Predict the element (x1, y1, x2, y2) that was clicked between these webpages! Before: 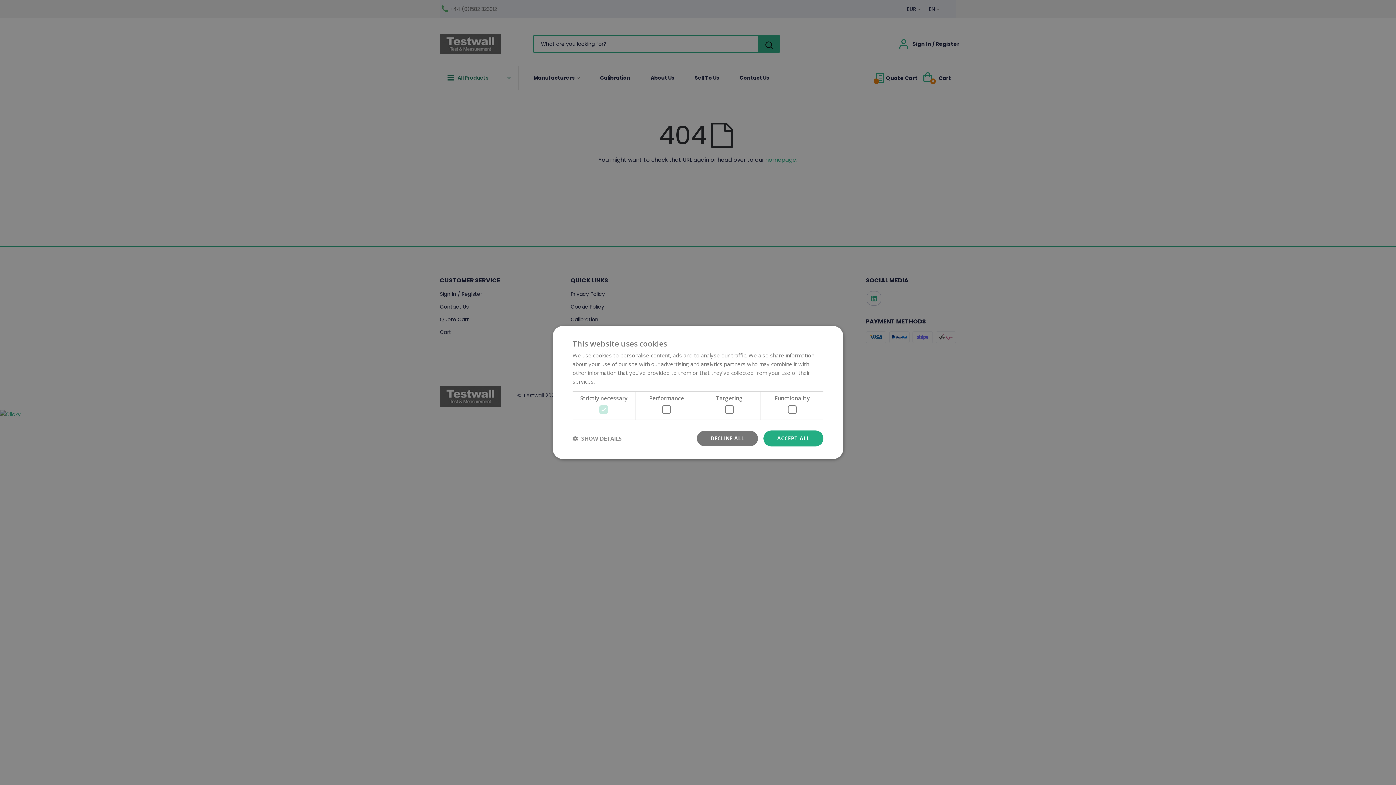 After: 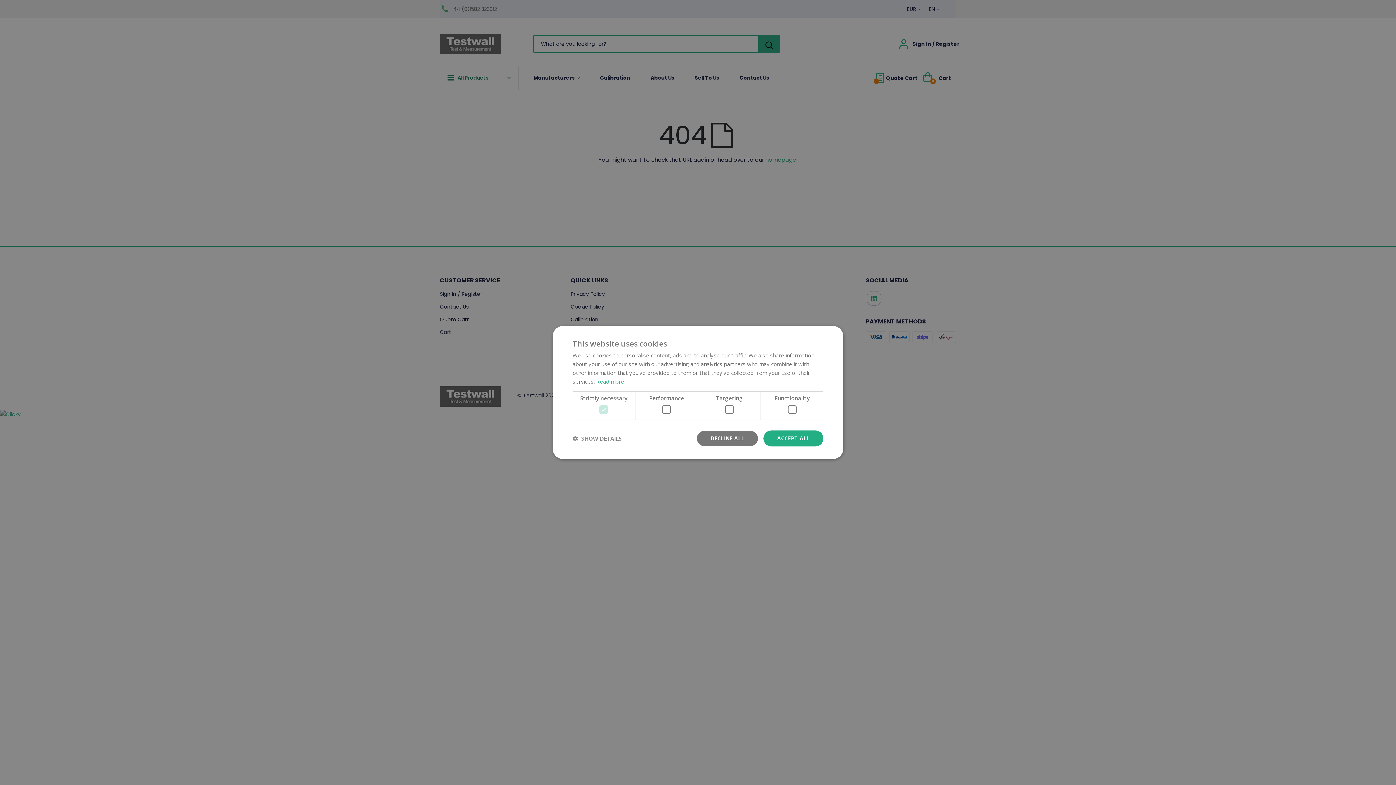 Action: bbox: (596, 378, 624, 385) label: Read more, opens a new window